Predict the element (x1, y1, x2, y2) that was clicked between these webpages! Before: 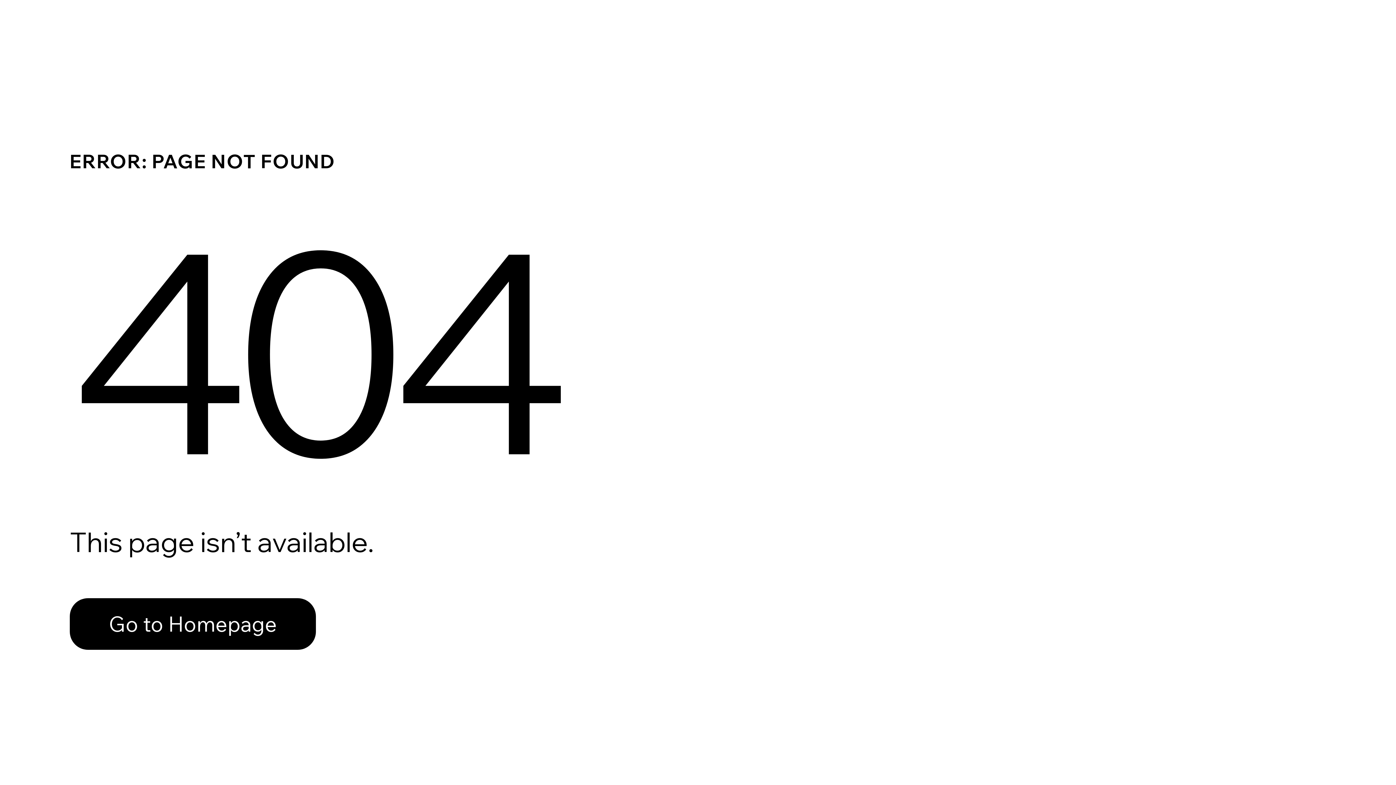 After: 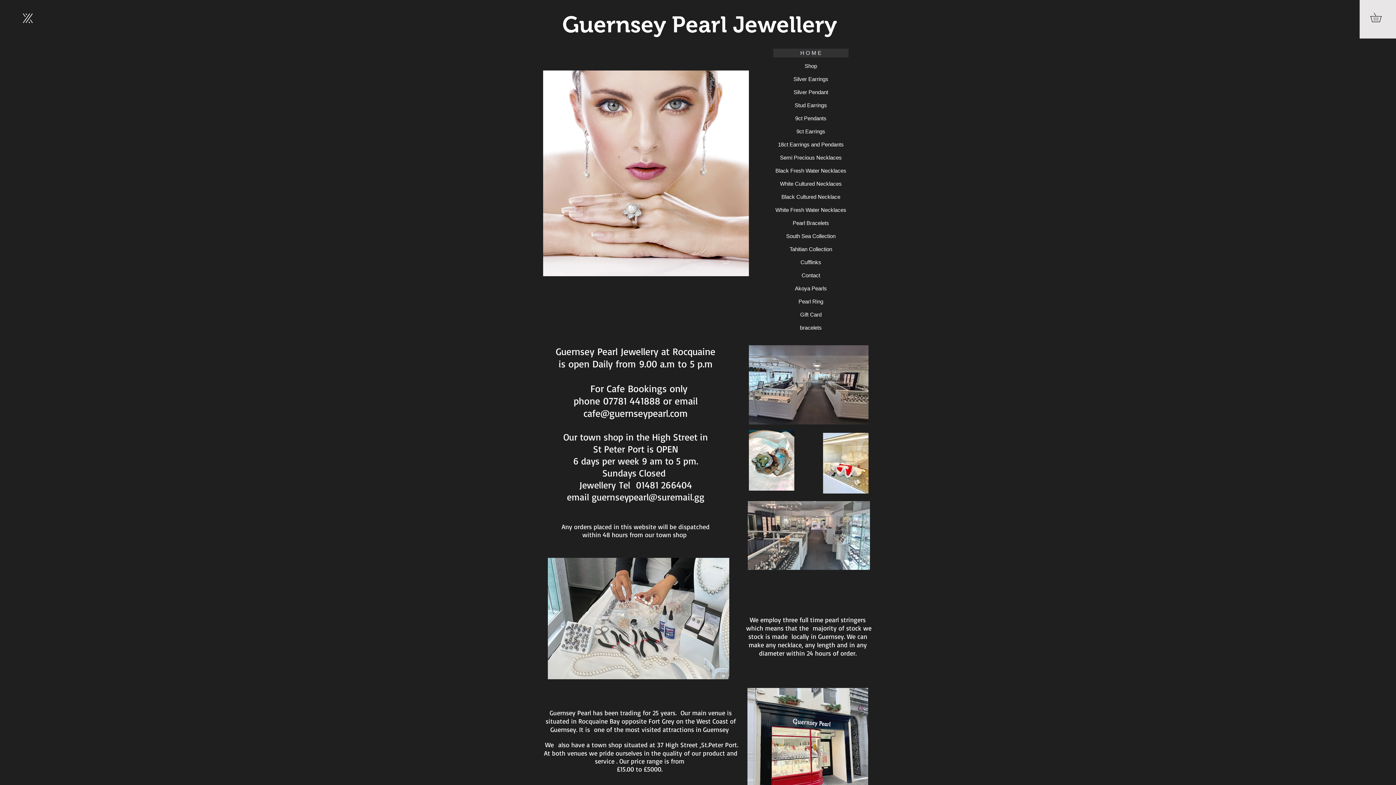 Action: bbox: (69, 598, 316, 650) label: Go to Homepage